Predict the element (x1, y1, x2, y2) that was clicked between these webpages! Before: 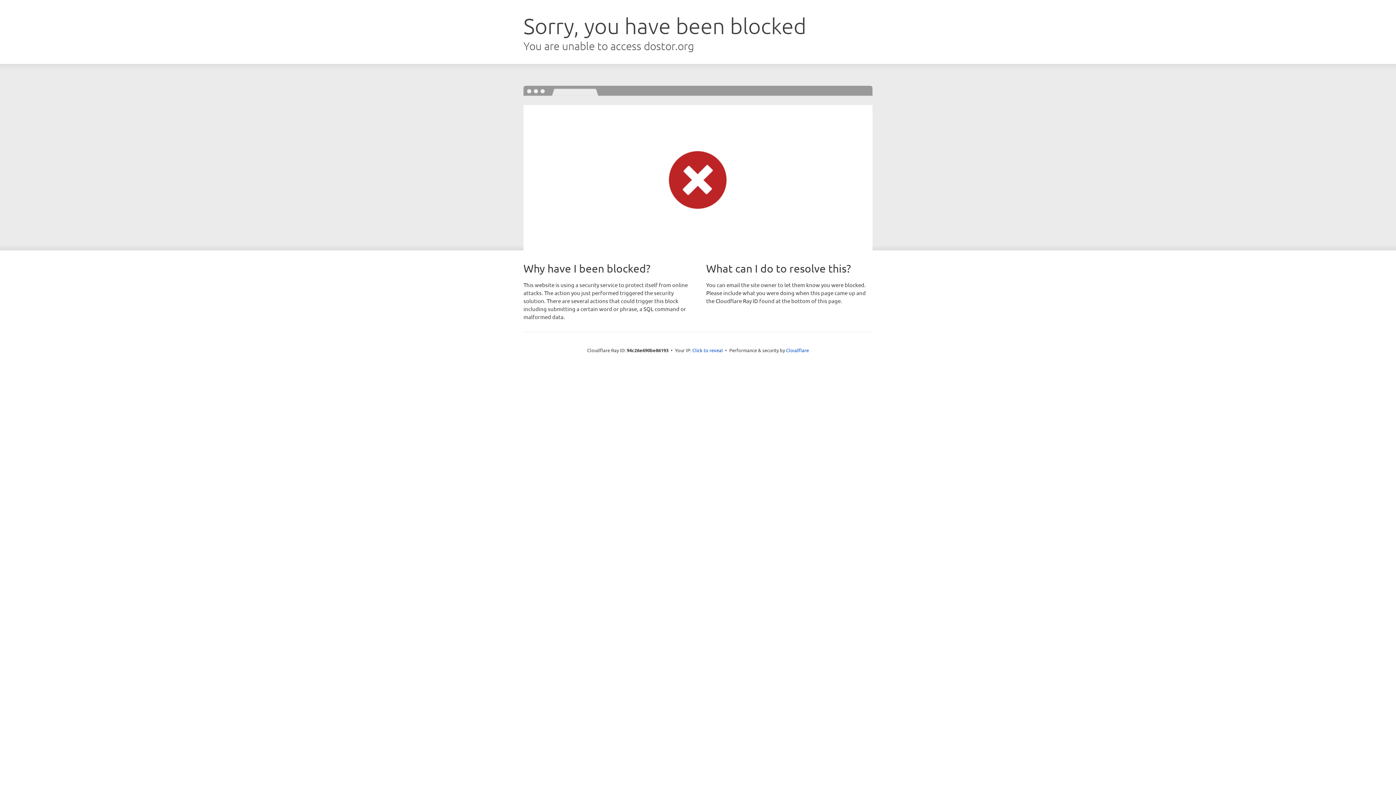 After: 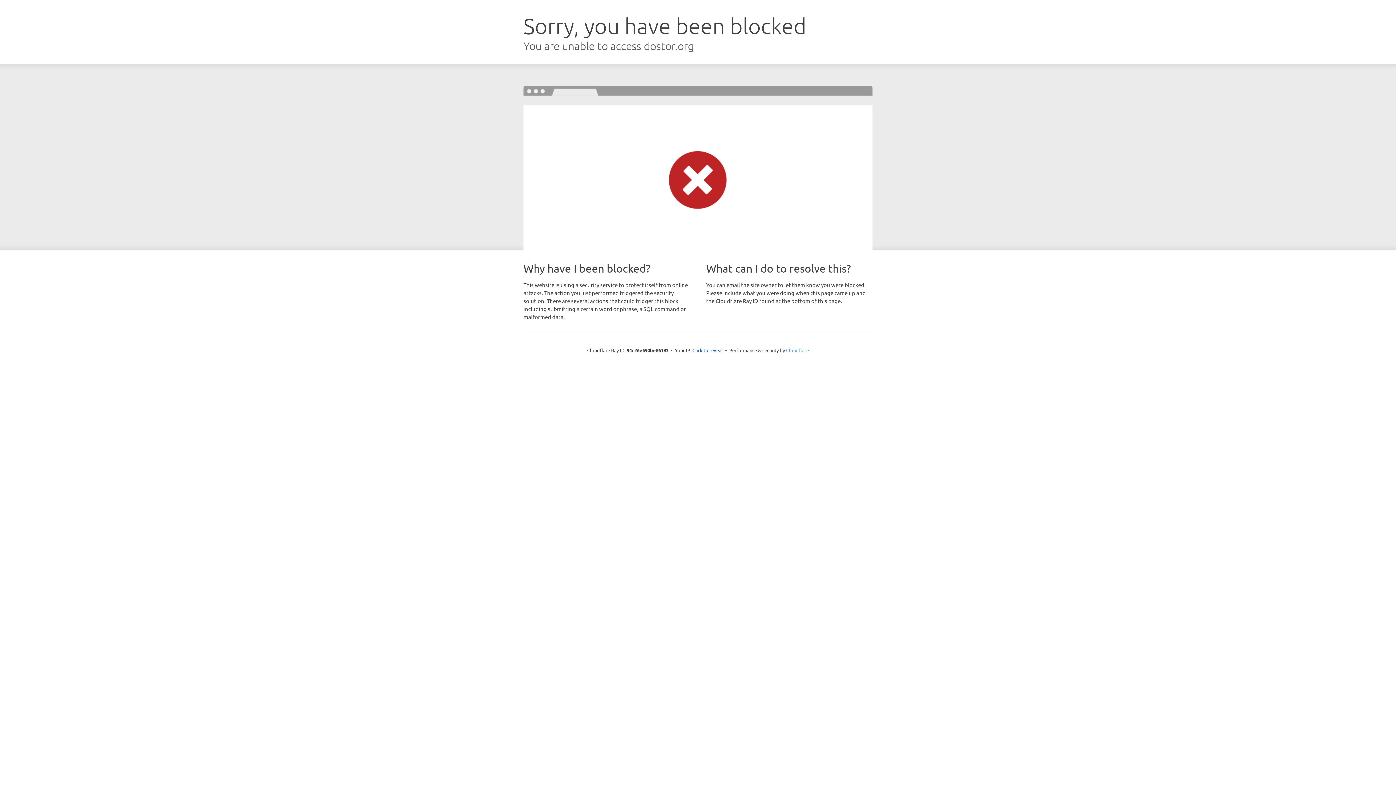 Action: bbox: (786, 347, 809, 353) label: Cloudflare